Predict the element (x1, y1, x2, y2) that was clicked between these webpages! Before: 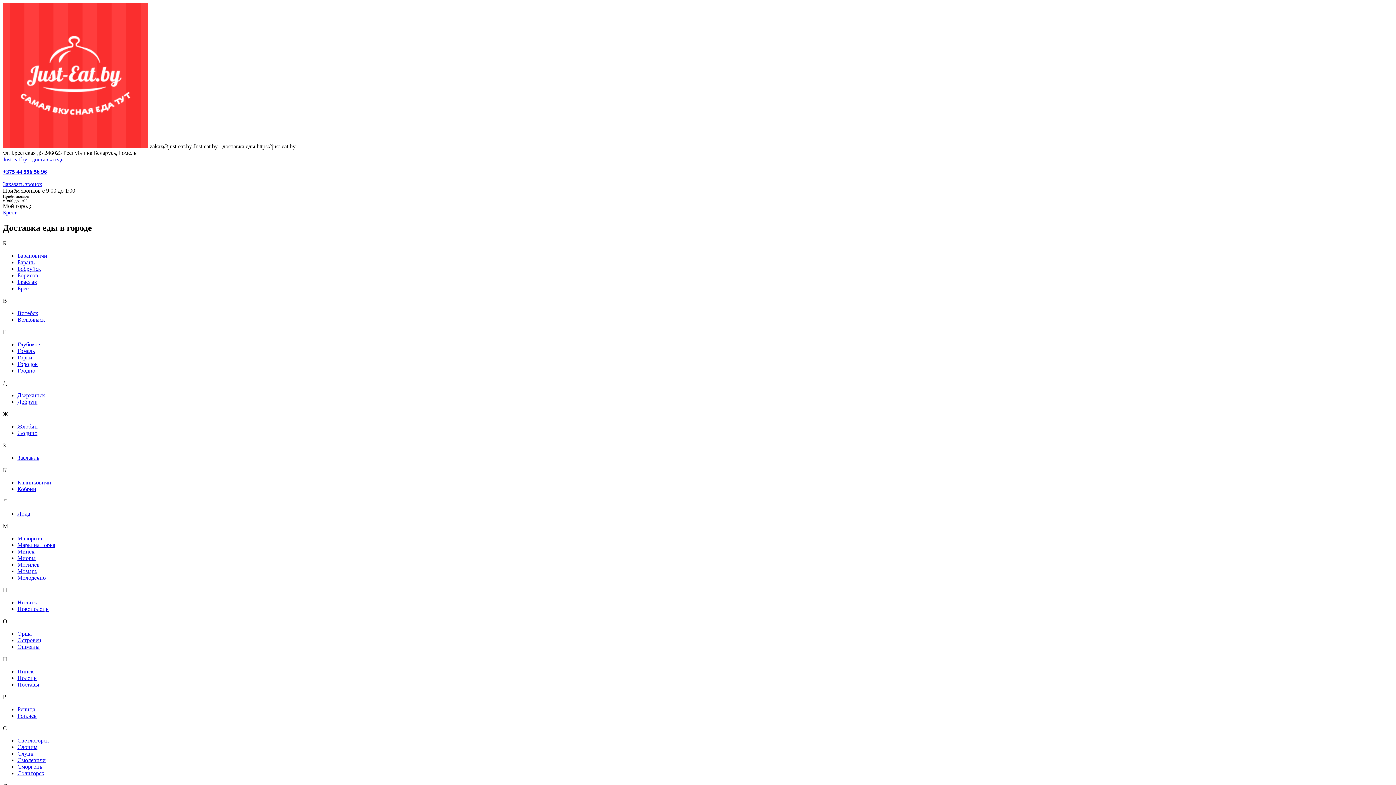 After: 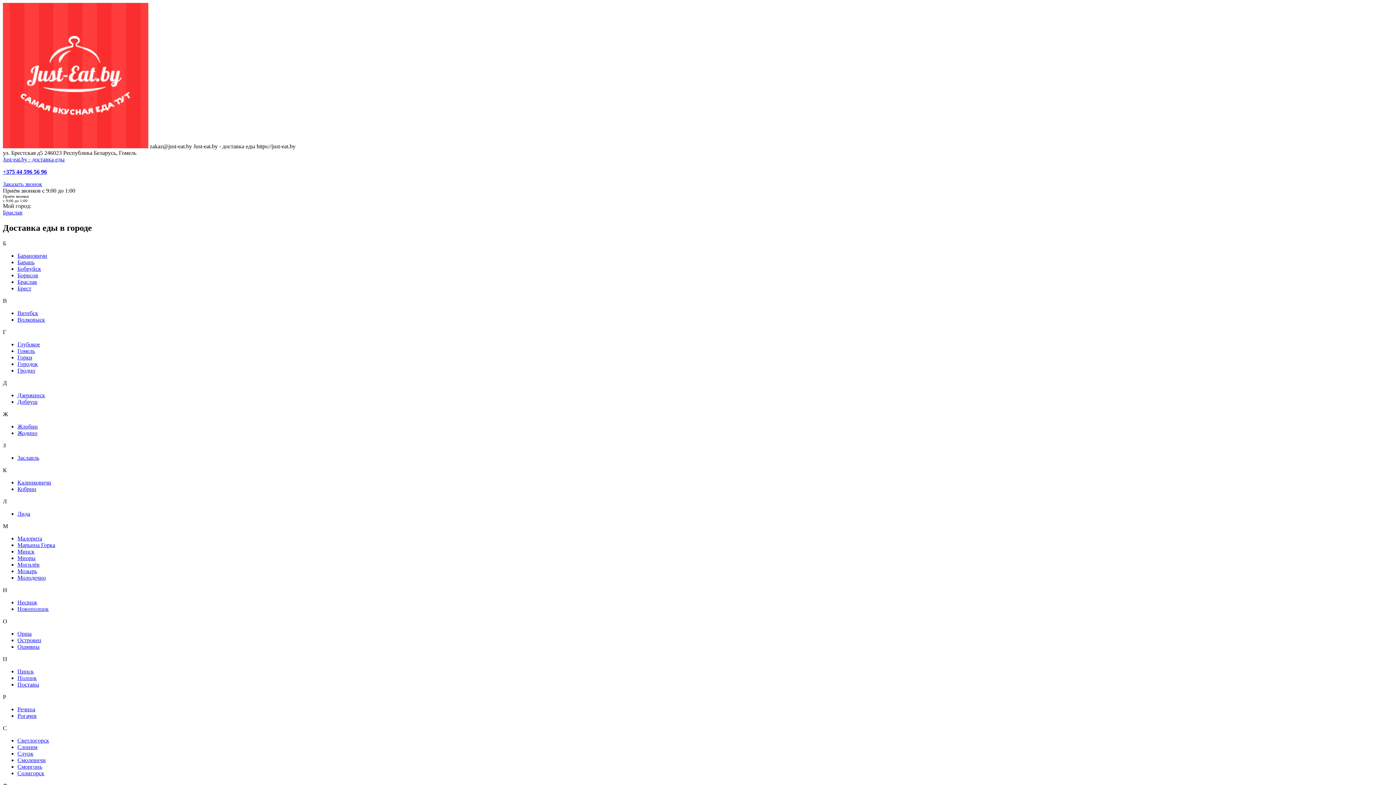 Action: label: Браслав bbox: (17, 278, 37, 285)